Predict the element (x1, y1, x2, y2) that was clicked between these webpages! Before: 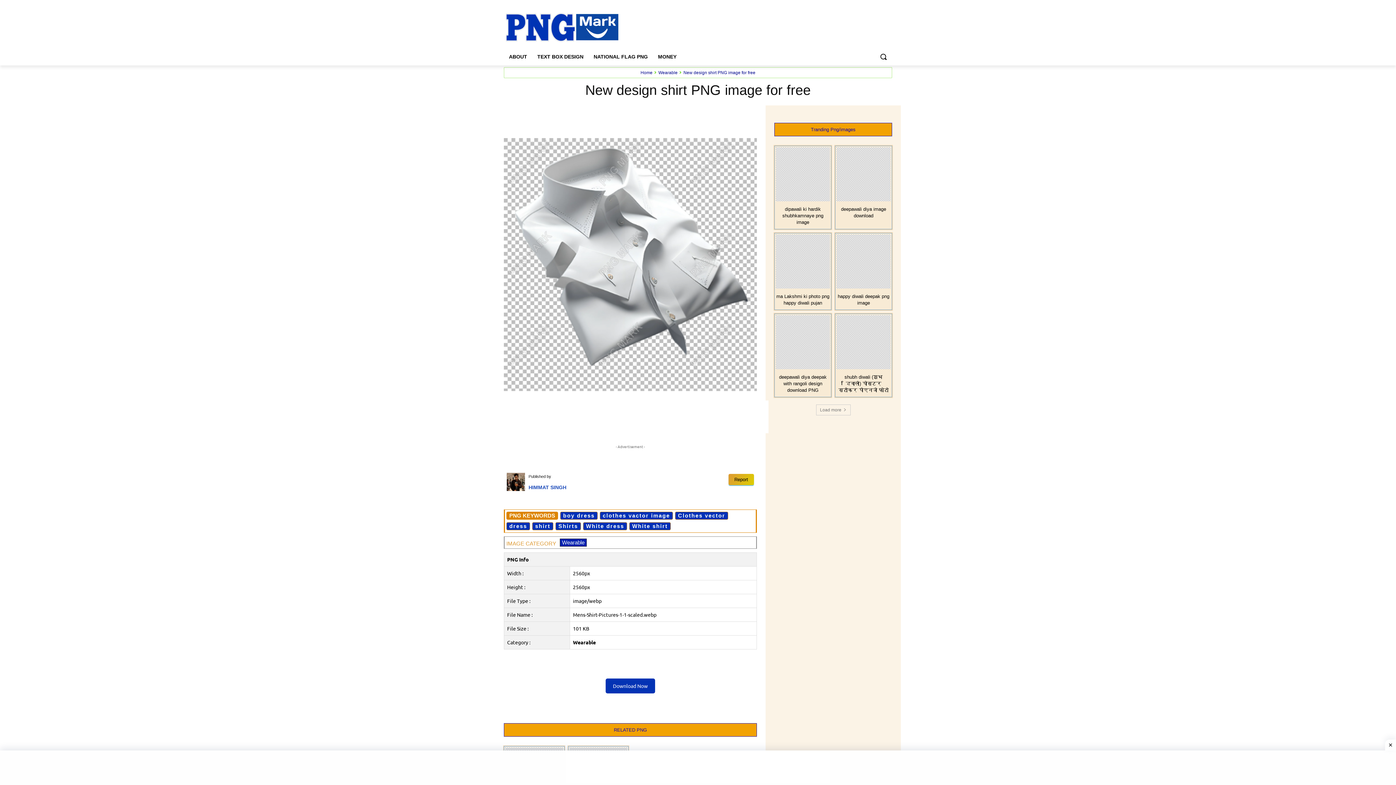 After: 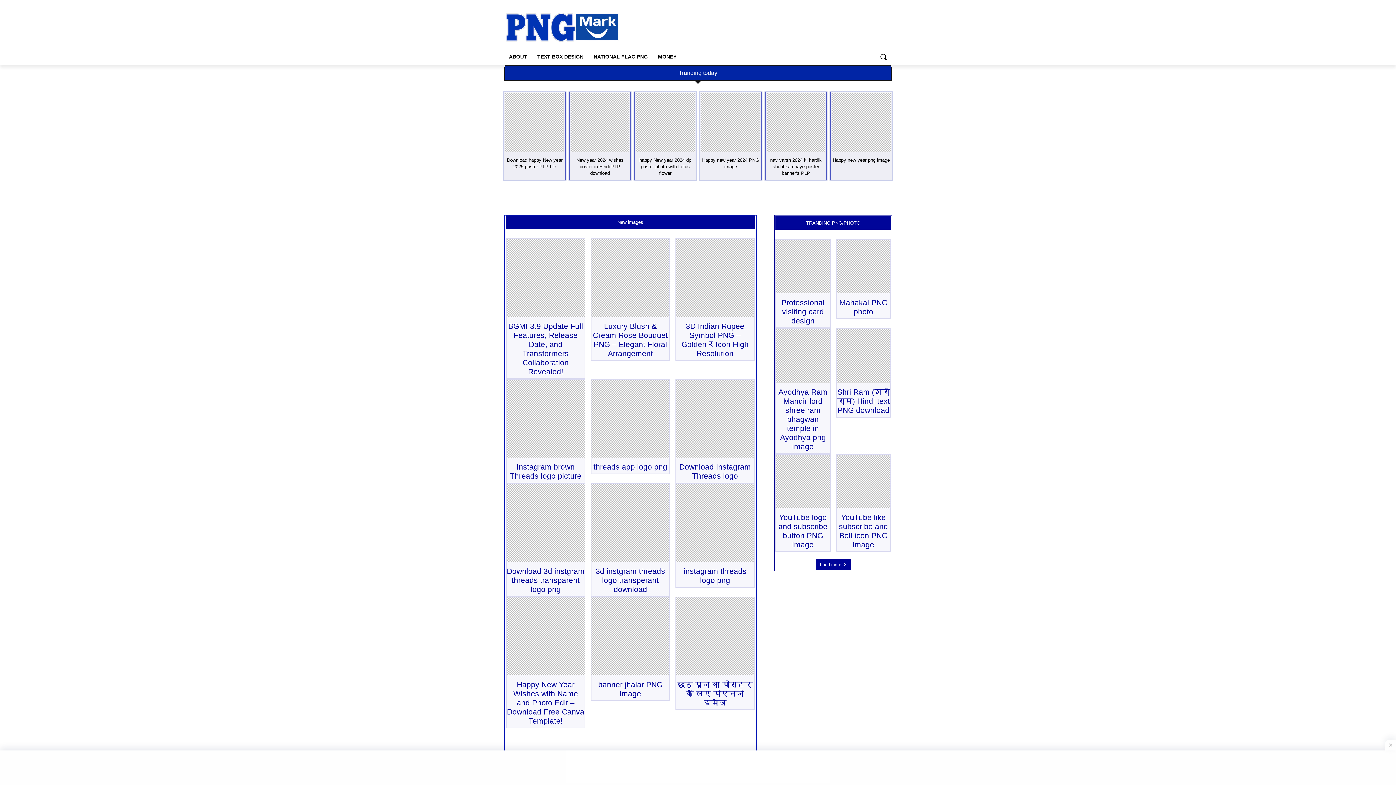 Action: label: Home bbox: (640, 70, 652, 75)